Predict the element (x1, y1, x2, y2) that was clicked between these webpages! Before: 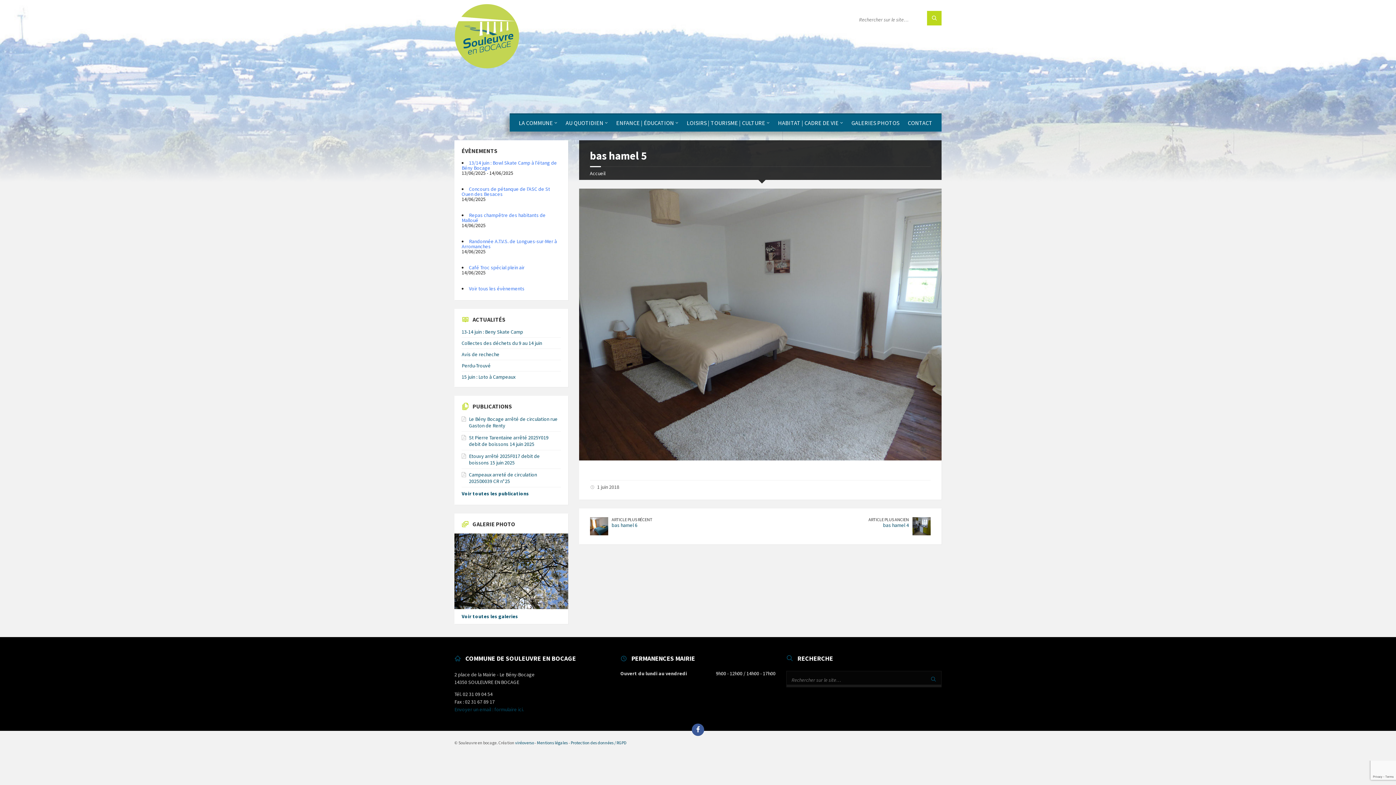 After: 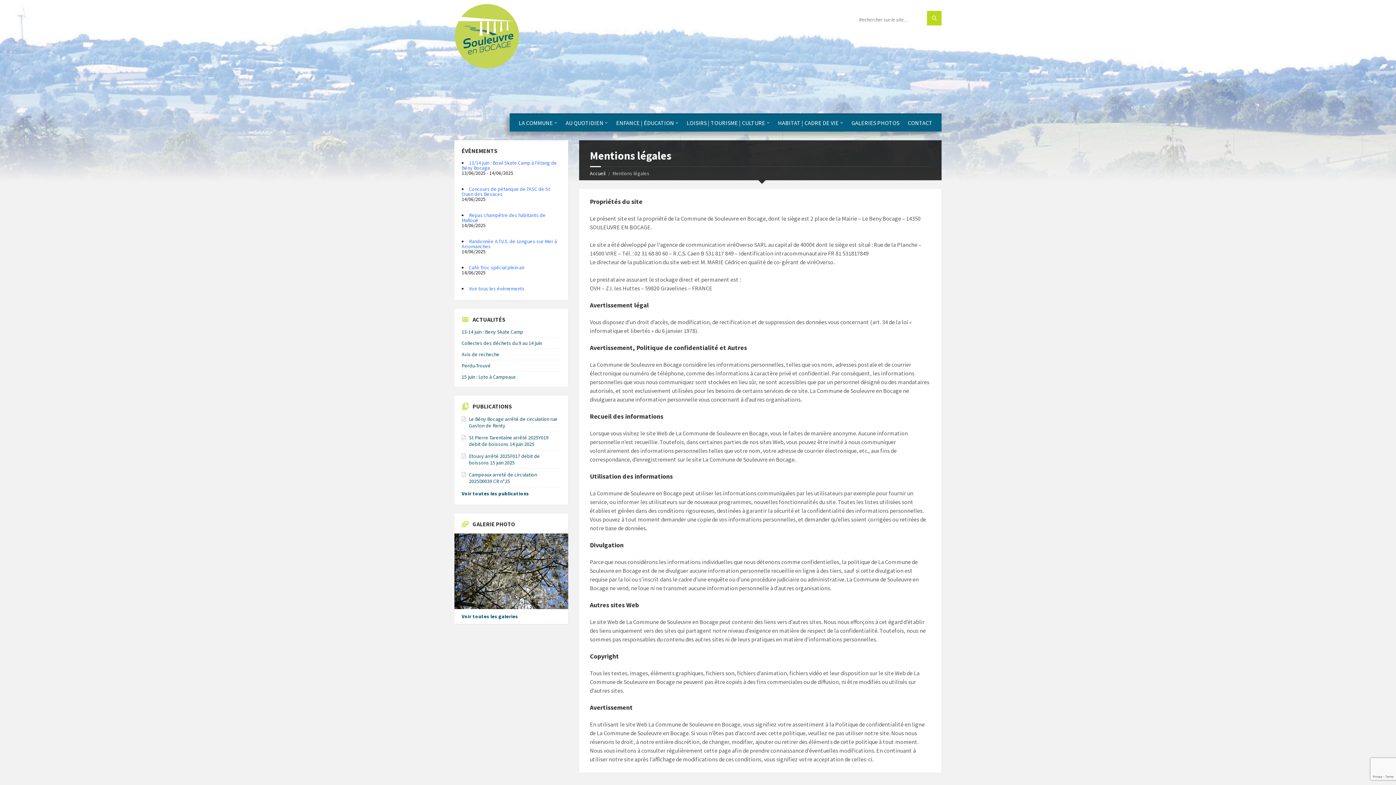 Action: bbox: (537, 740, 568, 745) label: Mentions légales